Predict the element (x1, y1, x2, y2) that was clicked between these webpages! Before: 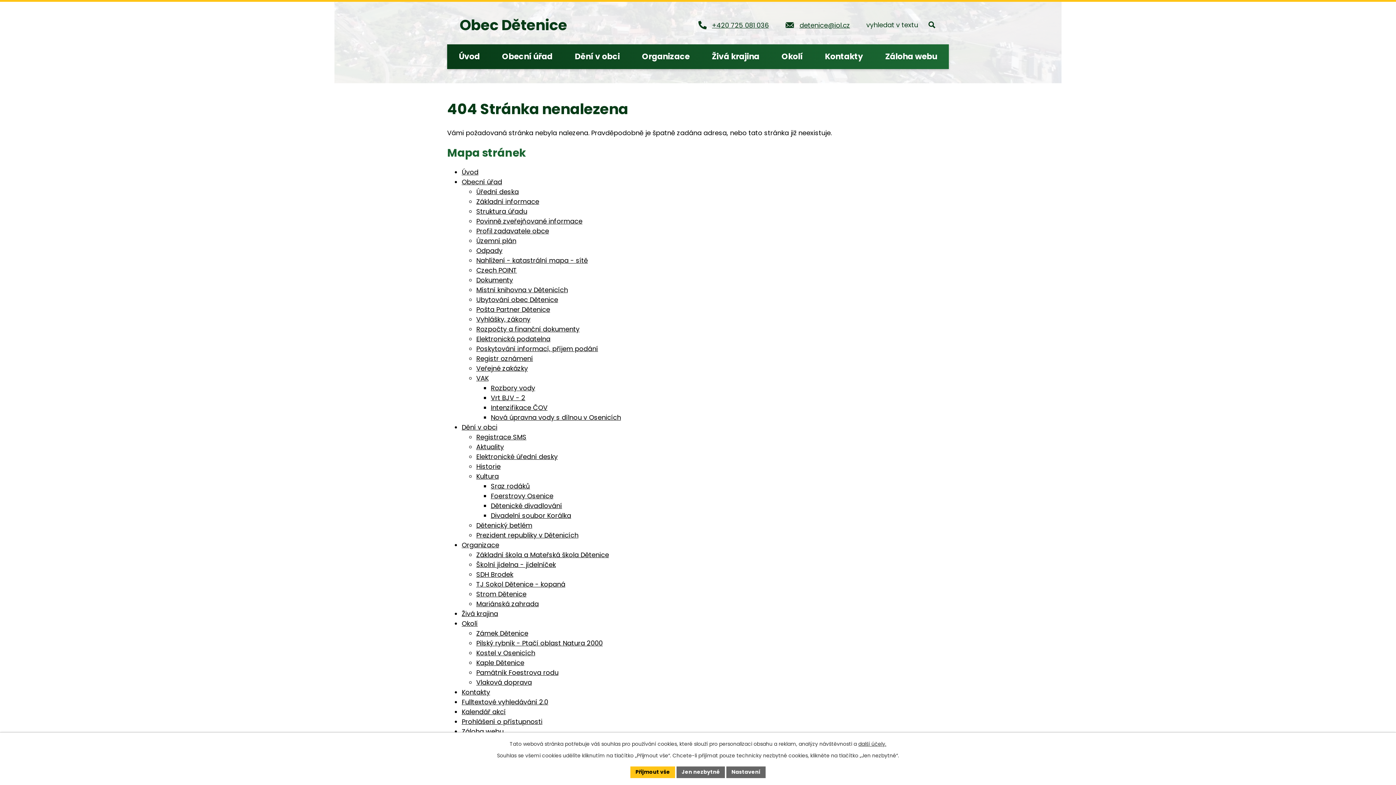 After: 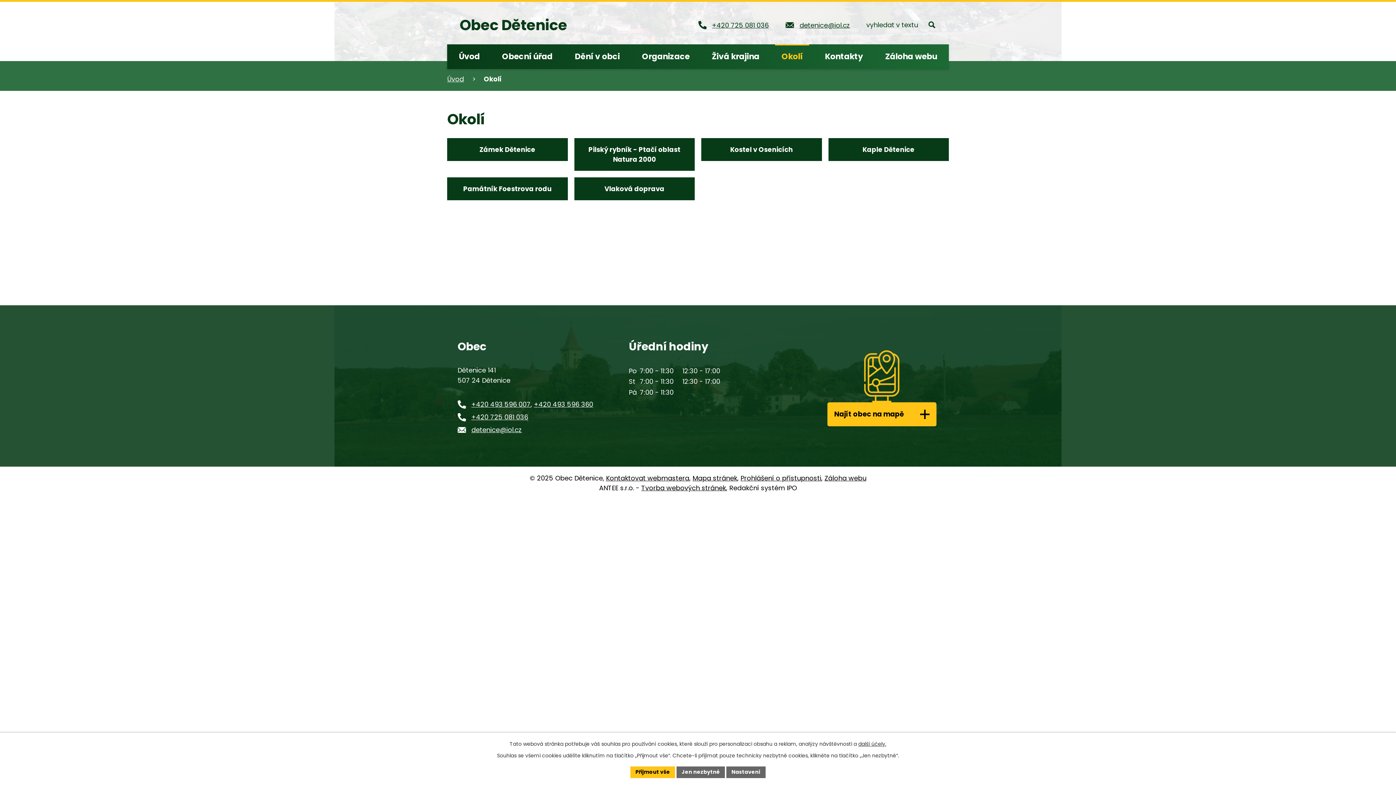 Action: label: Okolí bbox: (461, 619, 477, 628)